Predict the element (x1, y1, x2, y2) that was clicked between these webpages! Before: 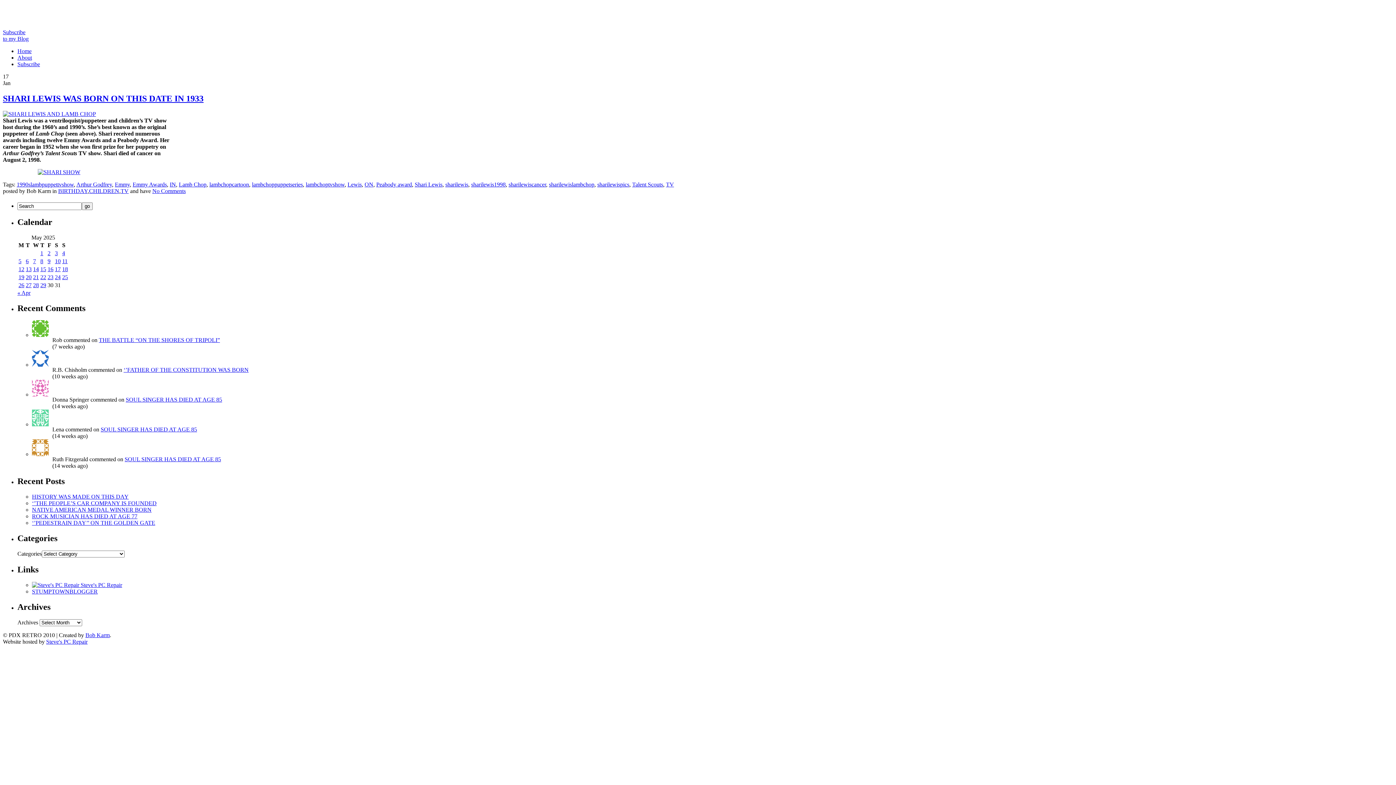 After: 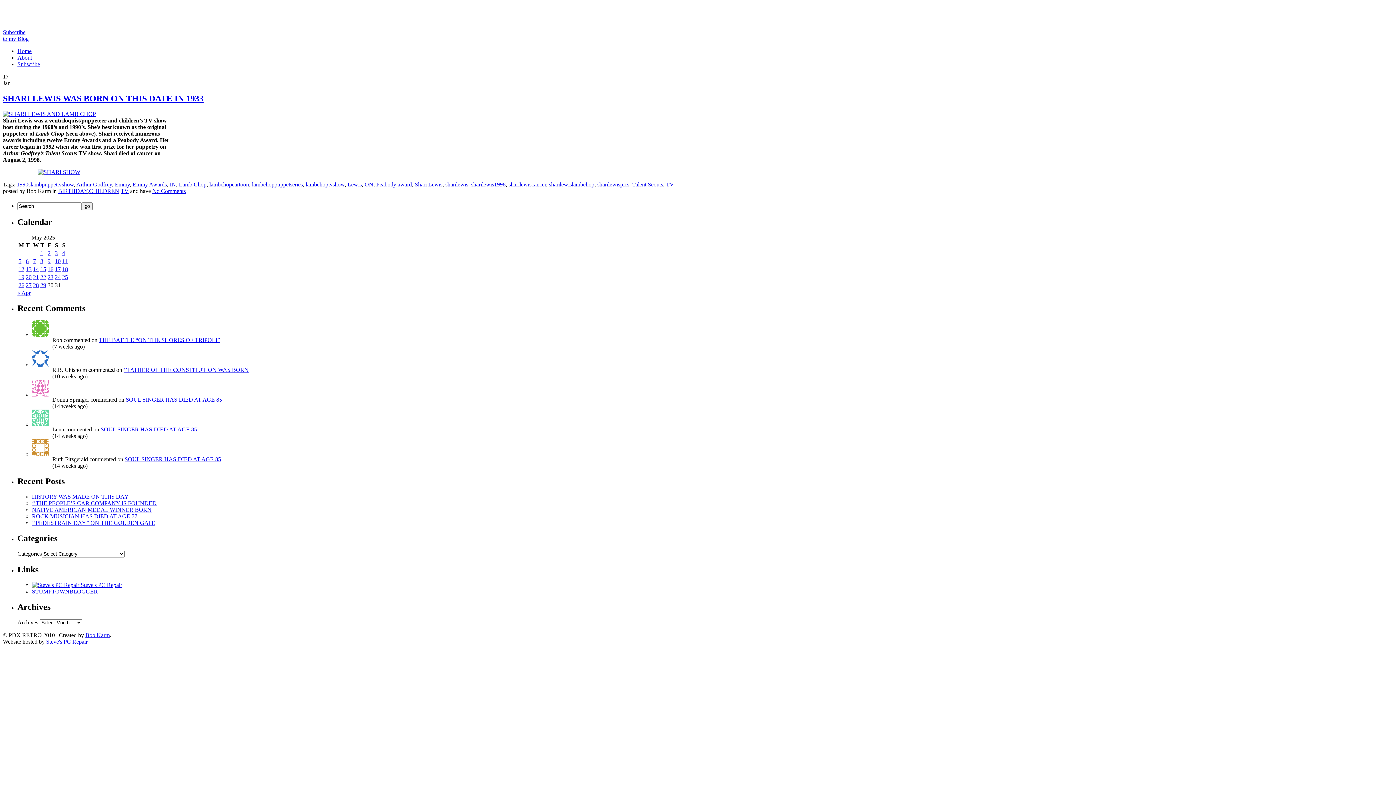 Action: label: sharilewis bbox: (445, 181, 468, 187)